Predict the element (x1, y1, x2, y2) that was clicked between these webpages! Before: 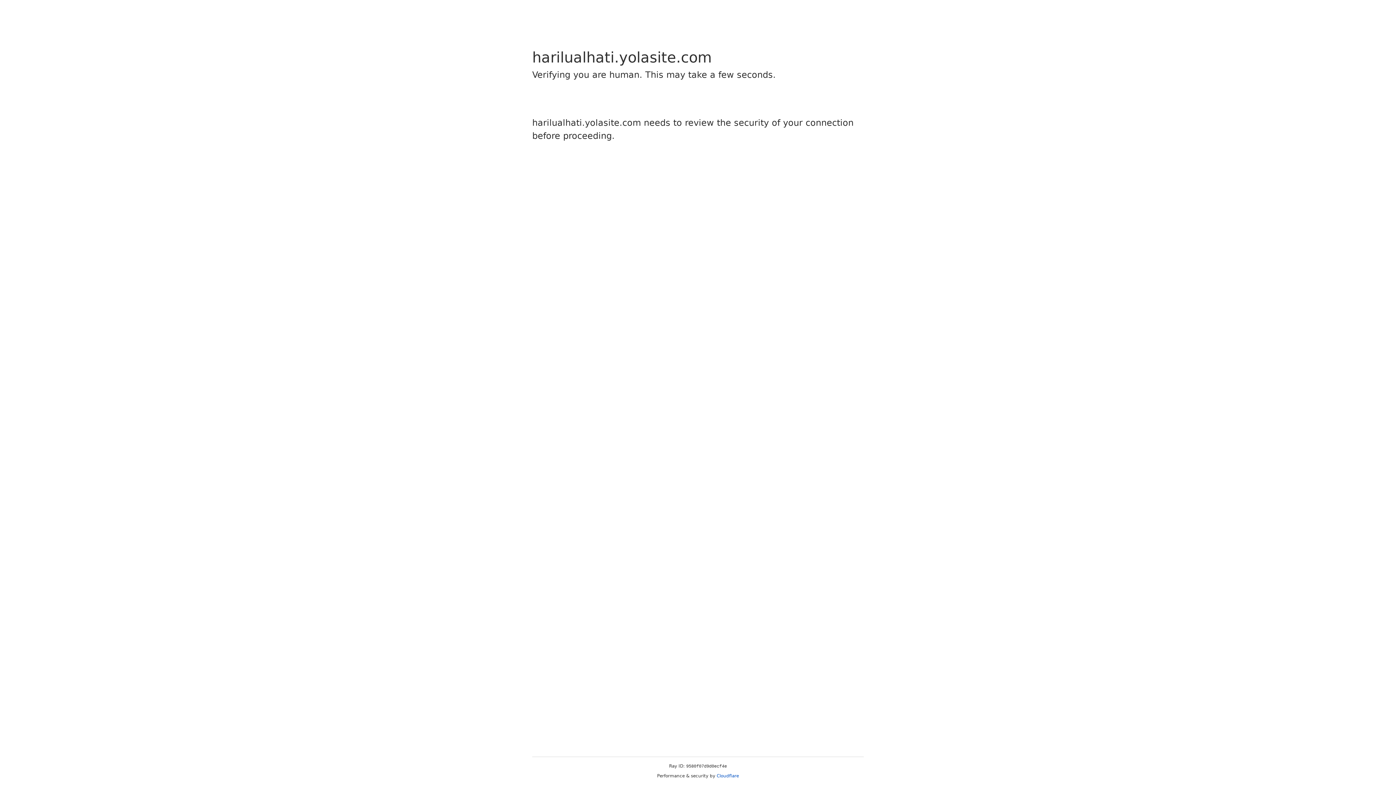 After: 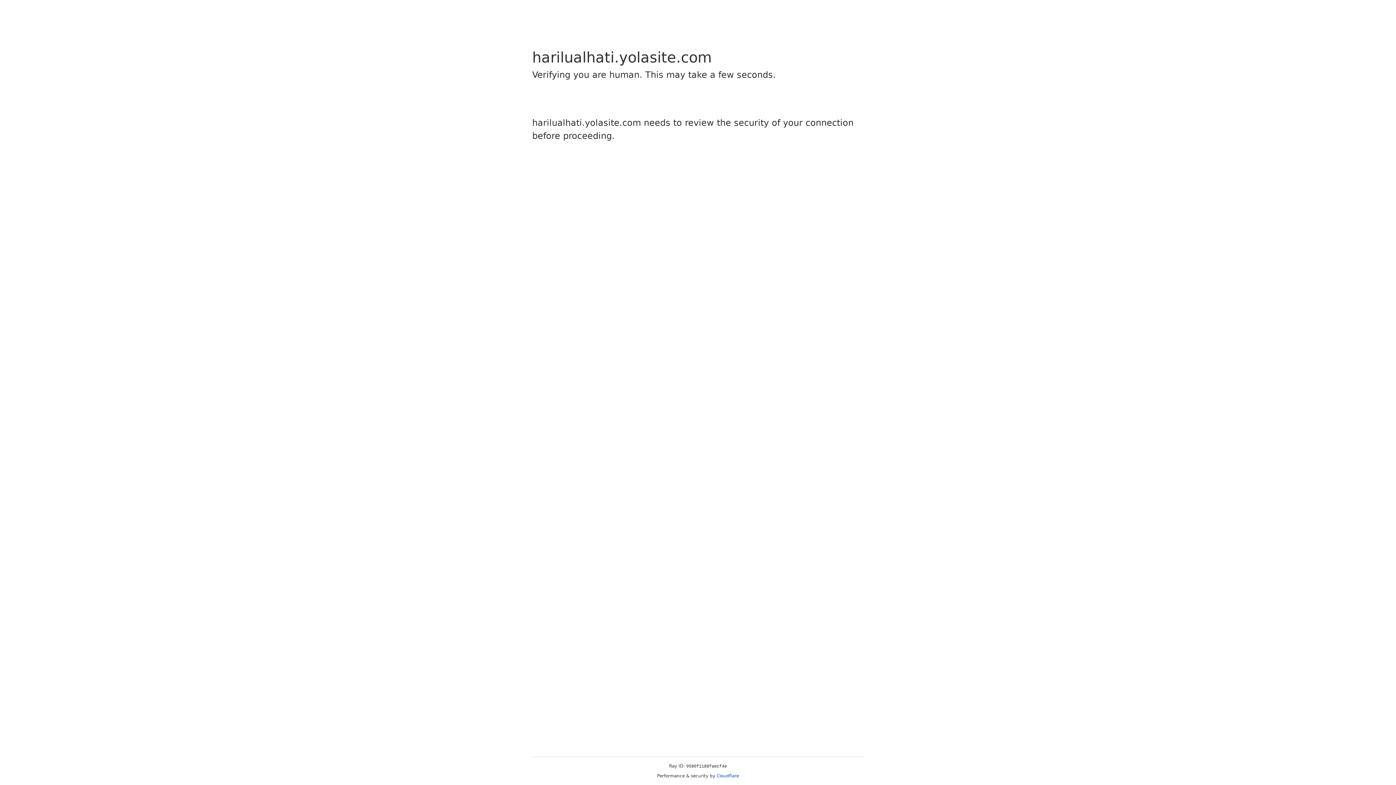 Action: bbox: (716, 773, 739, 778) label: Cloudflare